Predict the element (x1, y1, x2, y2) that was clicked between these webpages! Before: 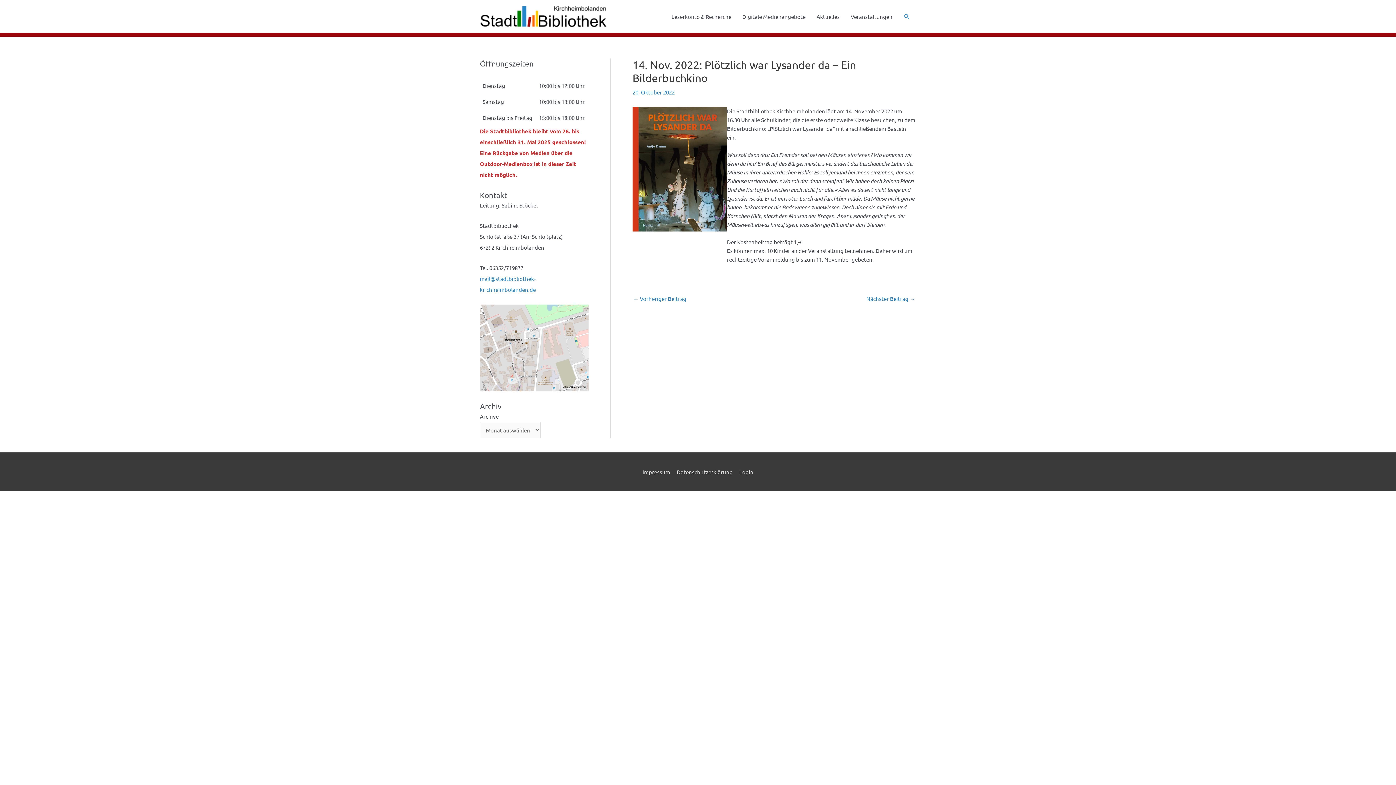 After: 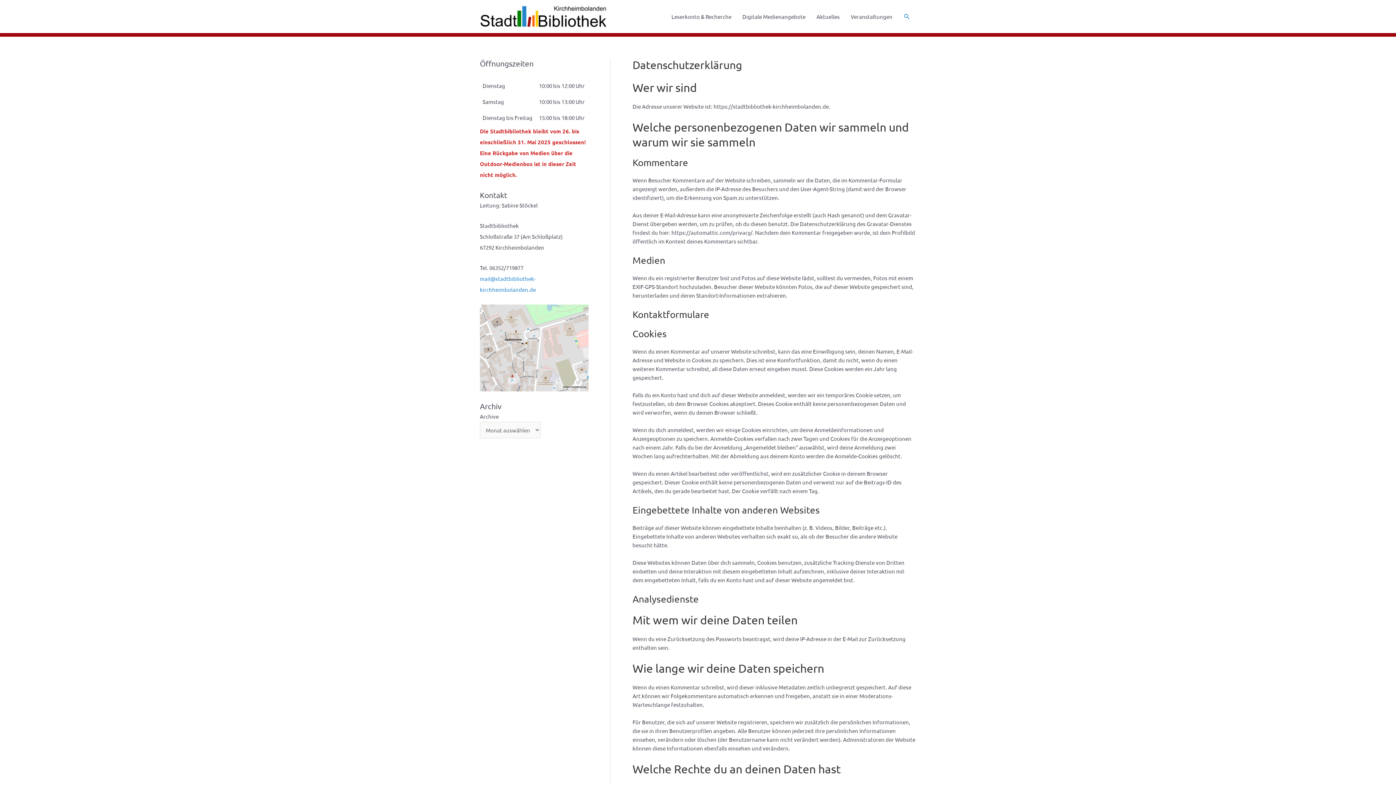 Action: bbox: (674, 468, 735, 475) label: Datenschutzerklärung